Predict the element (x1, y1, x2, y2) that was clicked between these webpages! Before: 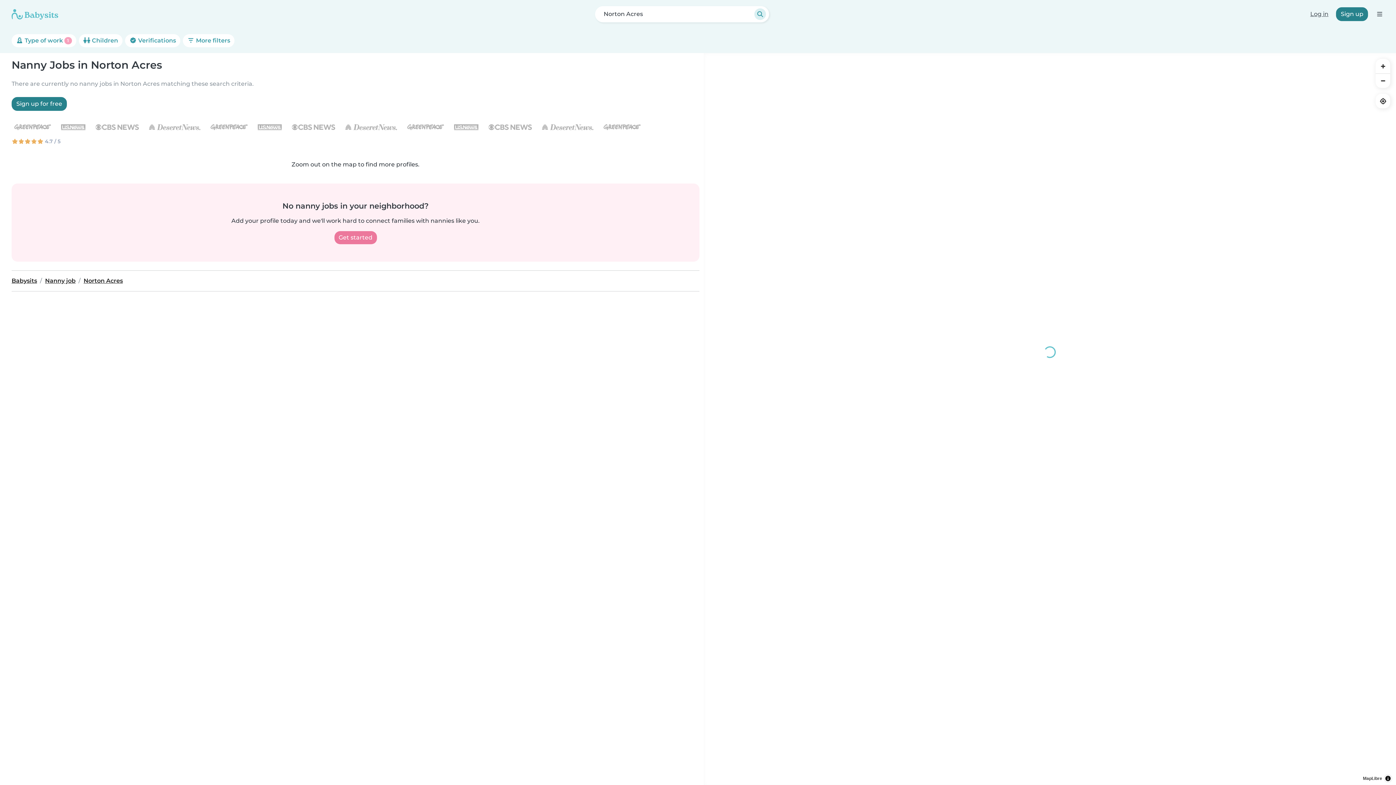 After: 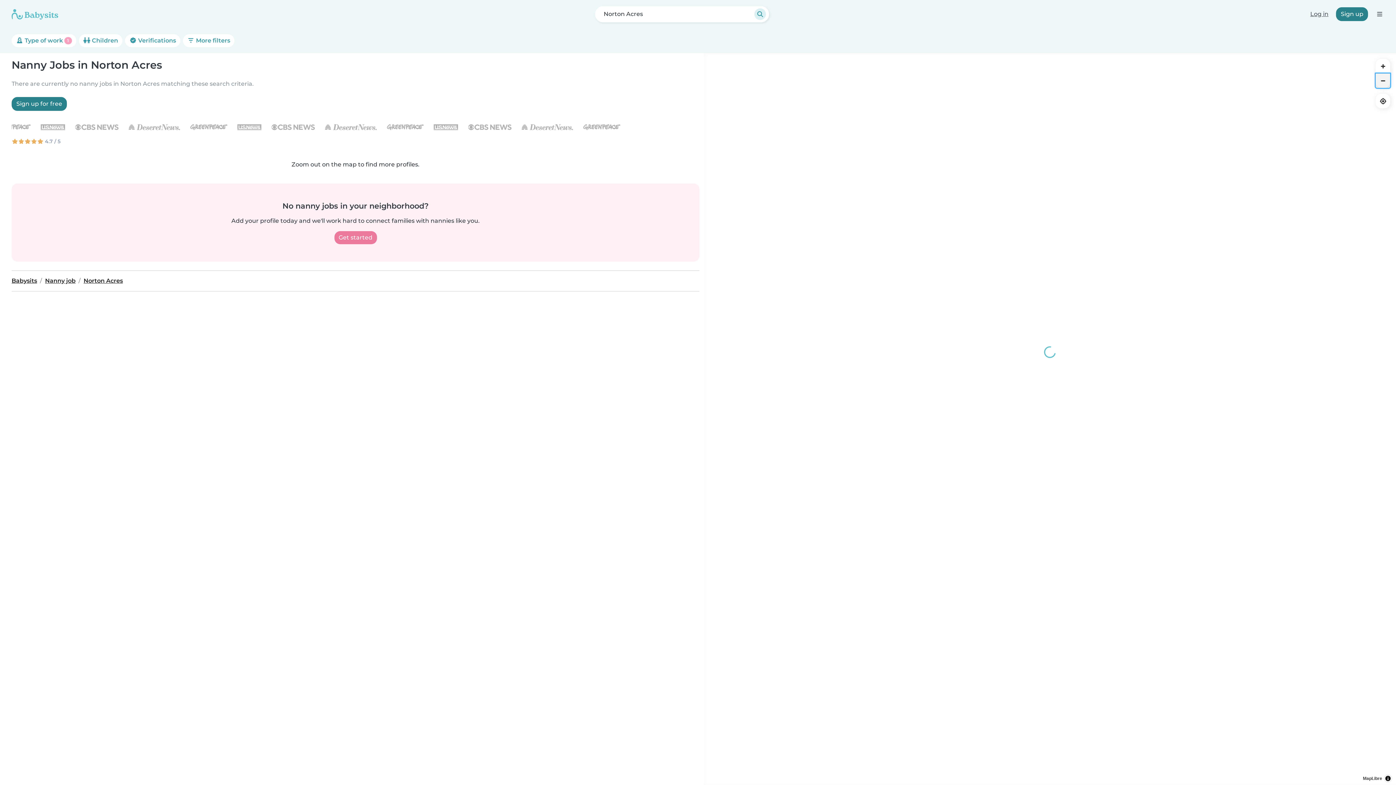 Action: bbox: (1376, 73, 1390, 88) label: Zoom out